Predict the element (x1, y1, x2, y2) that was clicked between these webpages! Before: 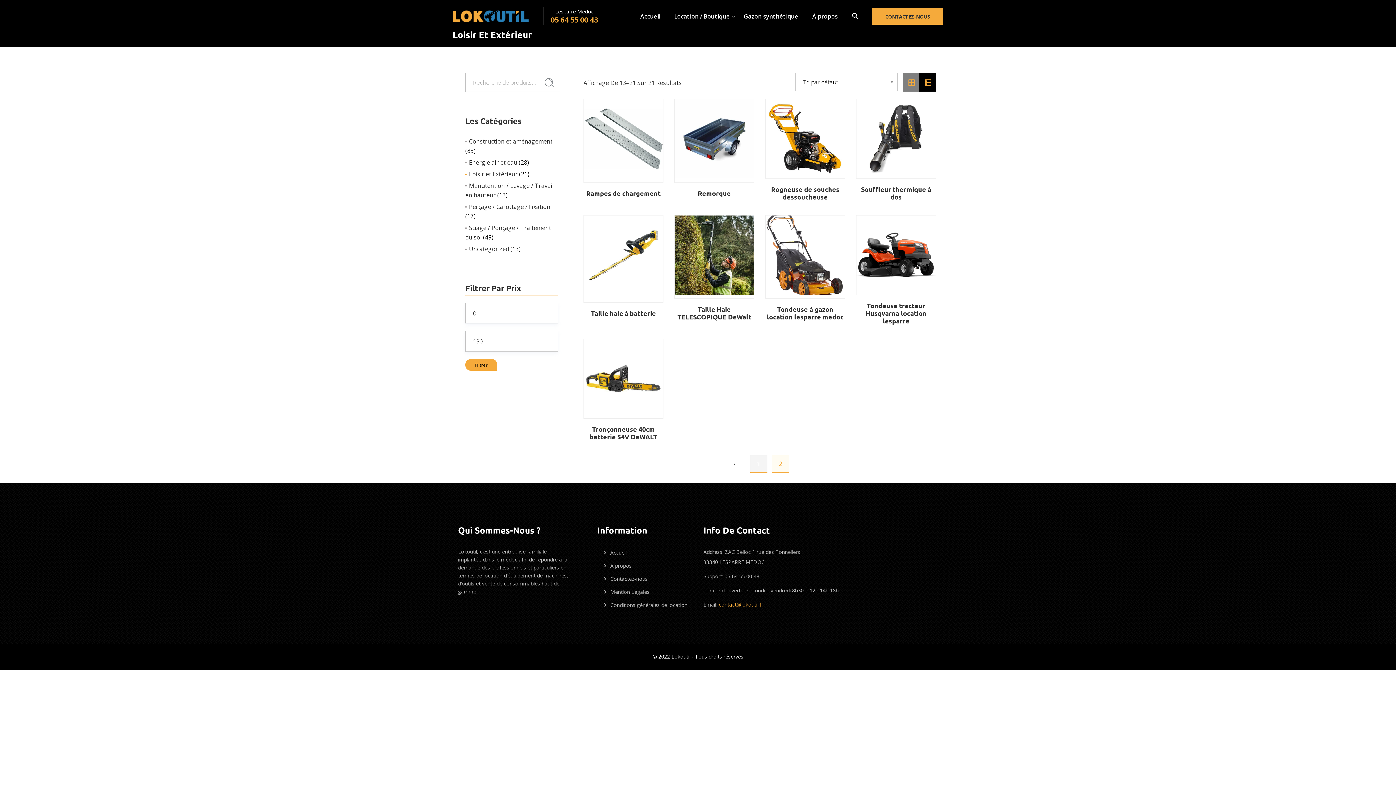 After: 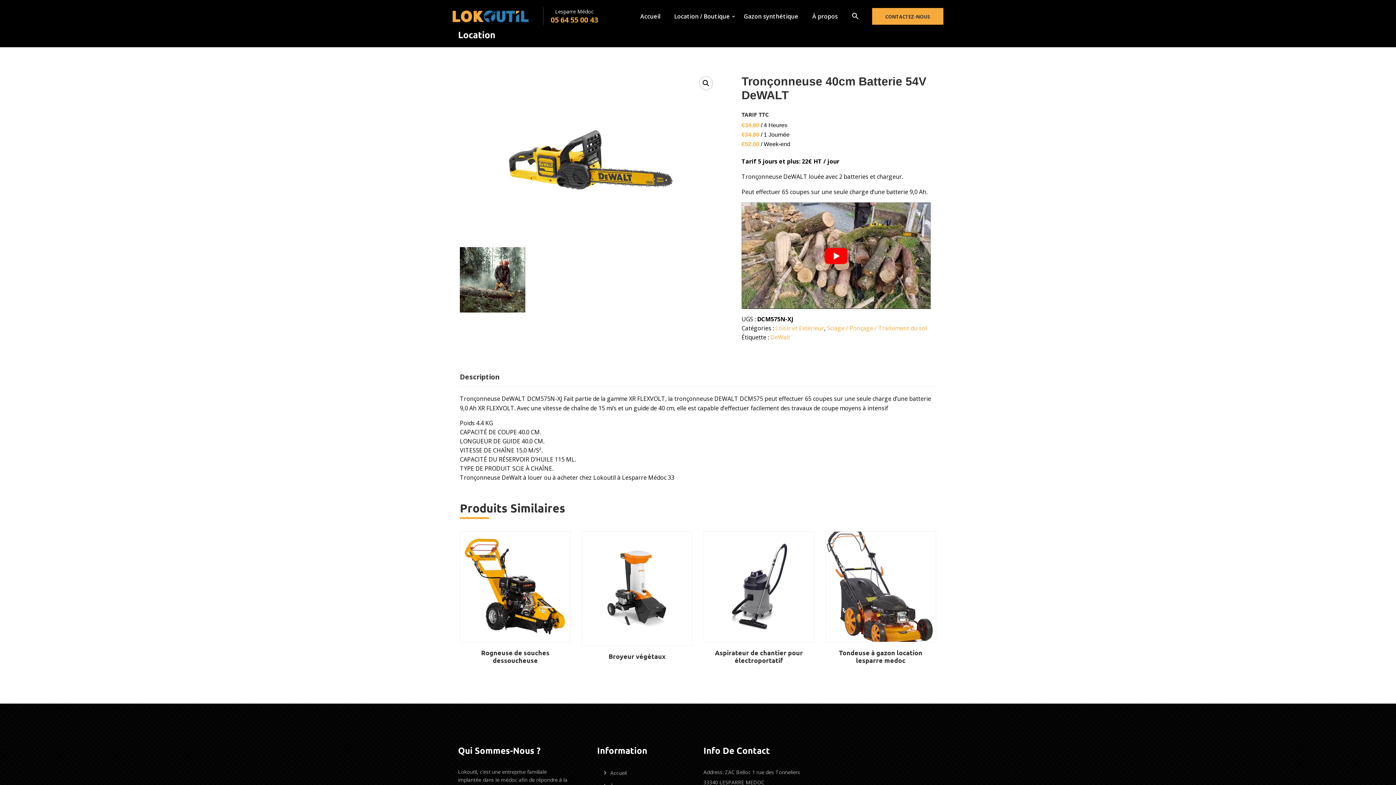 Action: bbox: (589, 425, 657, 441) label: Tronçonneuse 40cm batterie 54V DeWALT